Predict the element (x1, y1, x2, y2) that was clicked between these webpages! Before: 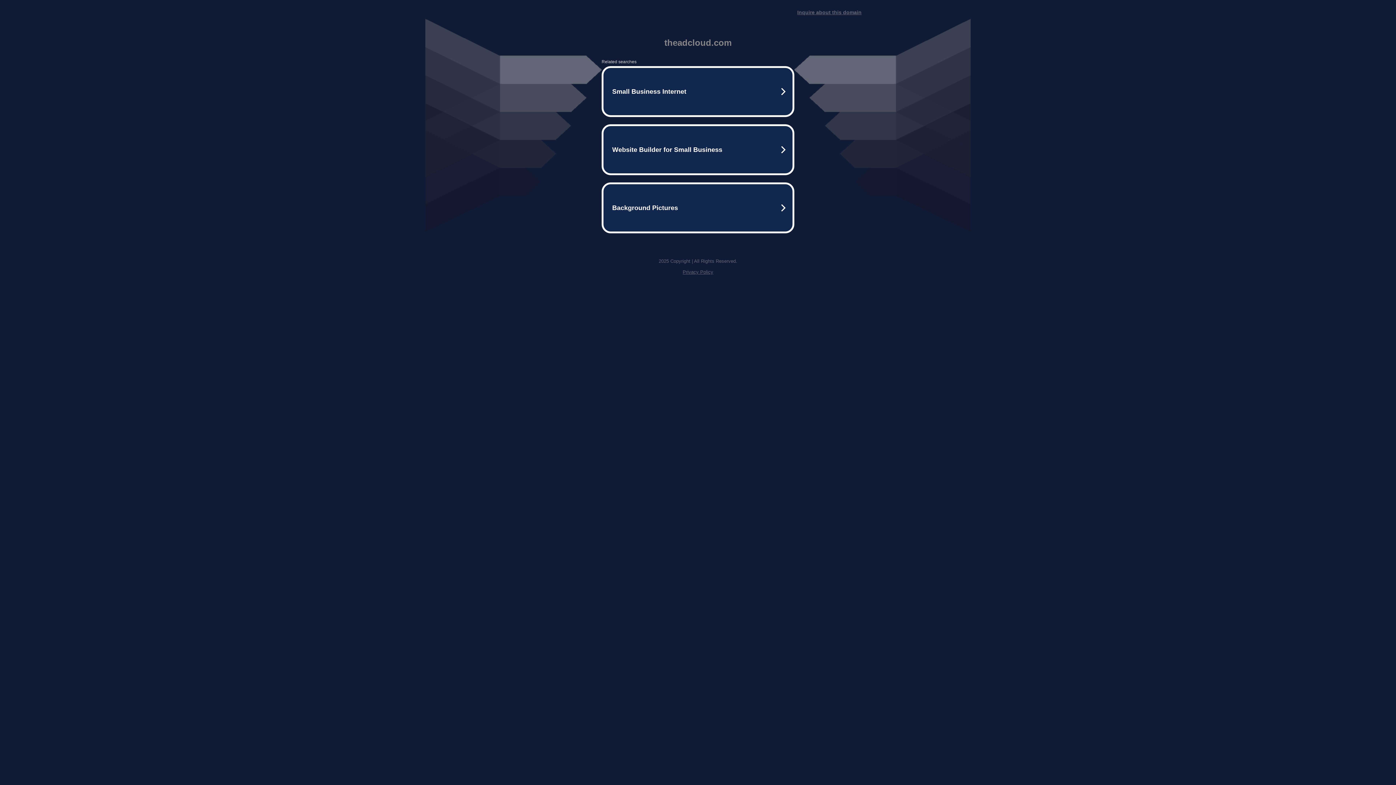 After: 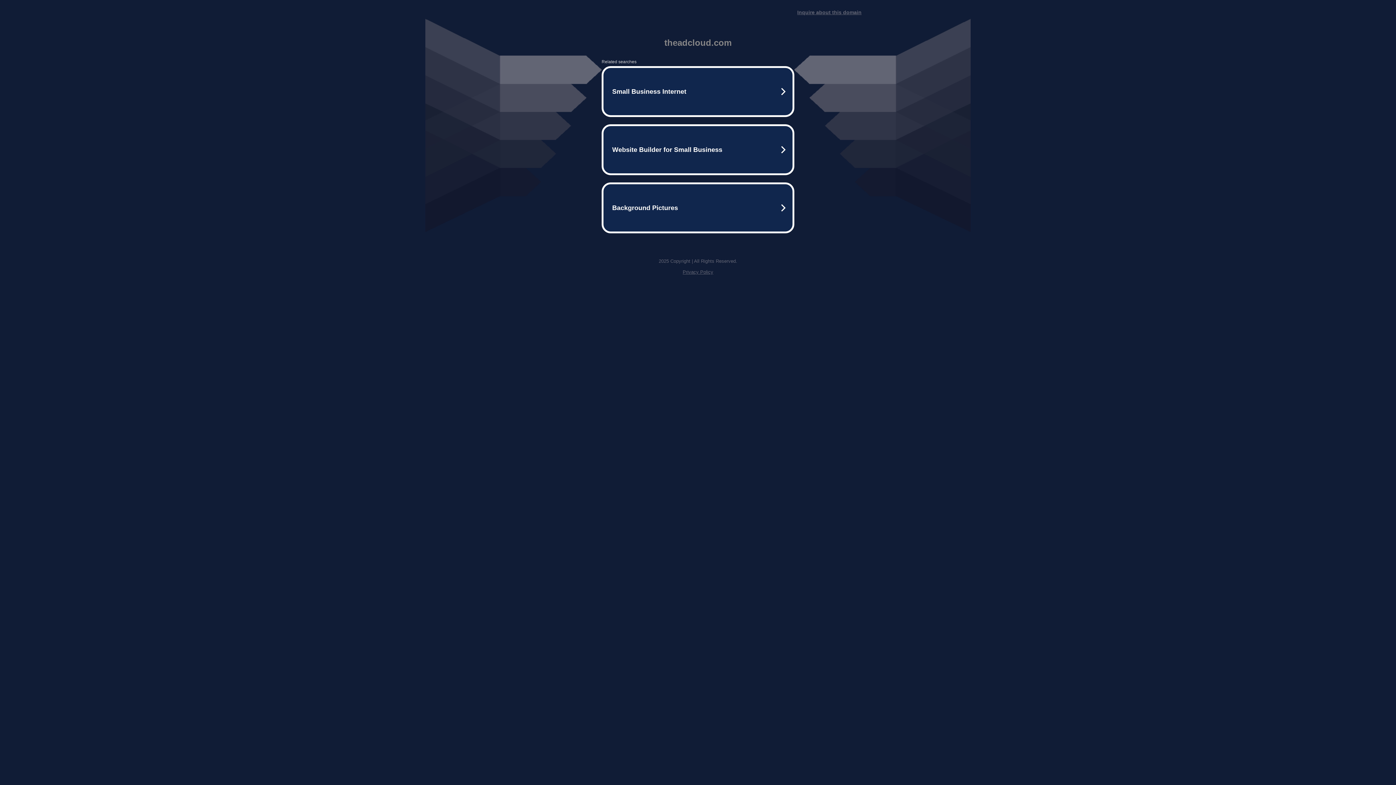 Action: label: Privacy Policy bbox: (682, 269, 713, 274)